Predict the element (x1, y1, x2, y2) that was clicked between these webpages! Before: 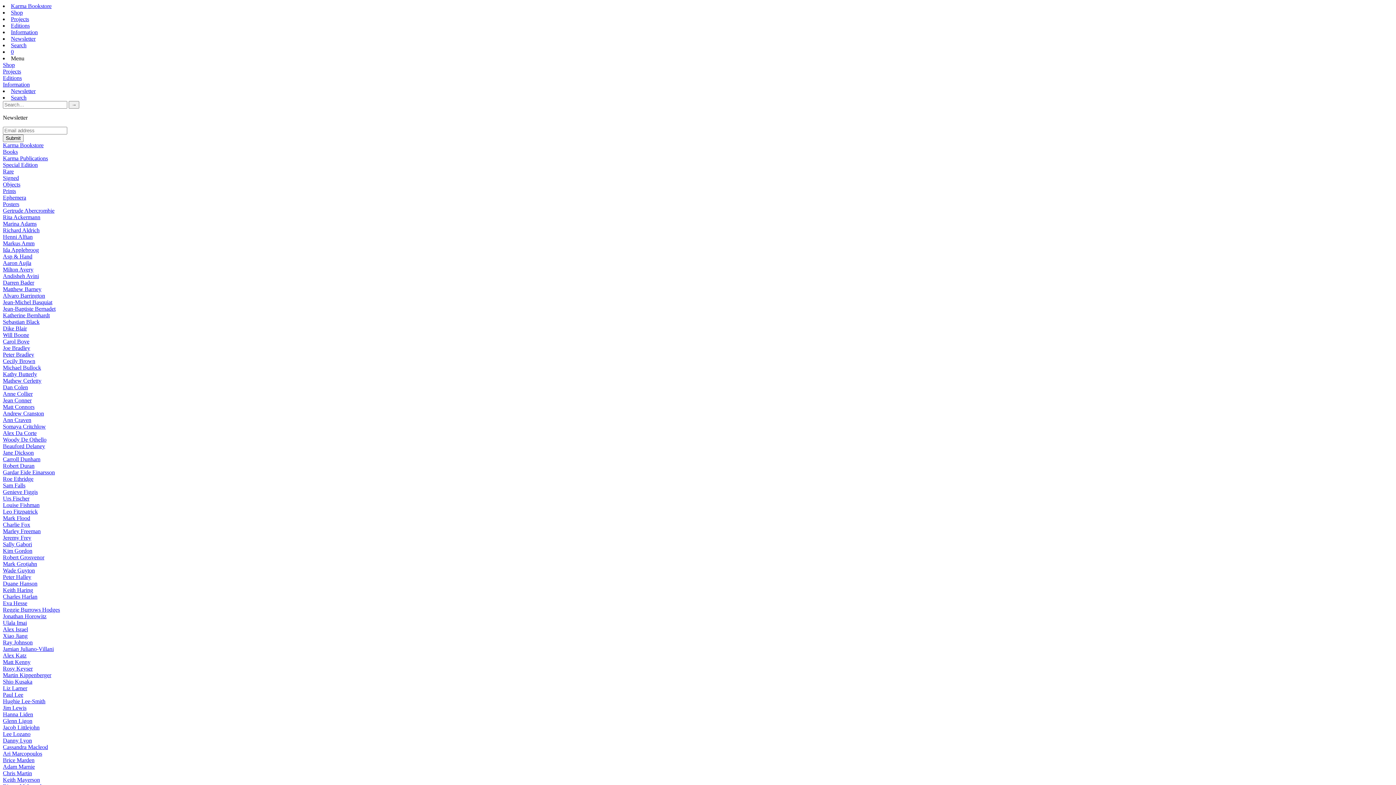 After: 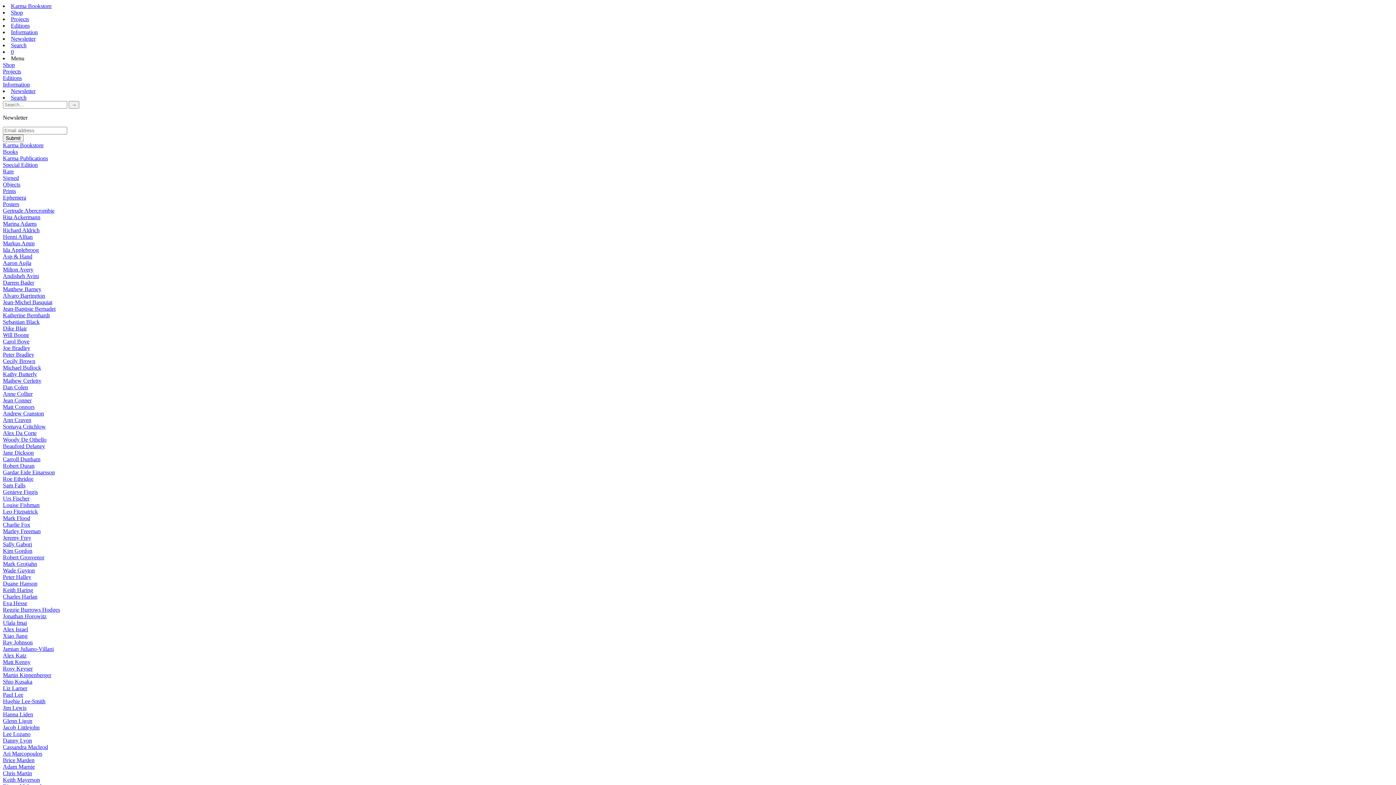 Action: bbox: (2, 286, 41, 292) label: Matthew Barney